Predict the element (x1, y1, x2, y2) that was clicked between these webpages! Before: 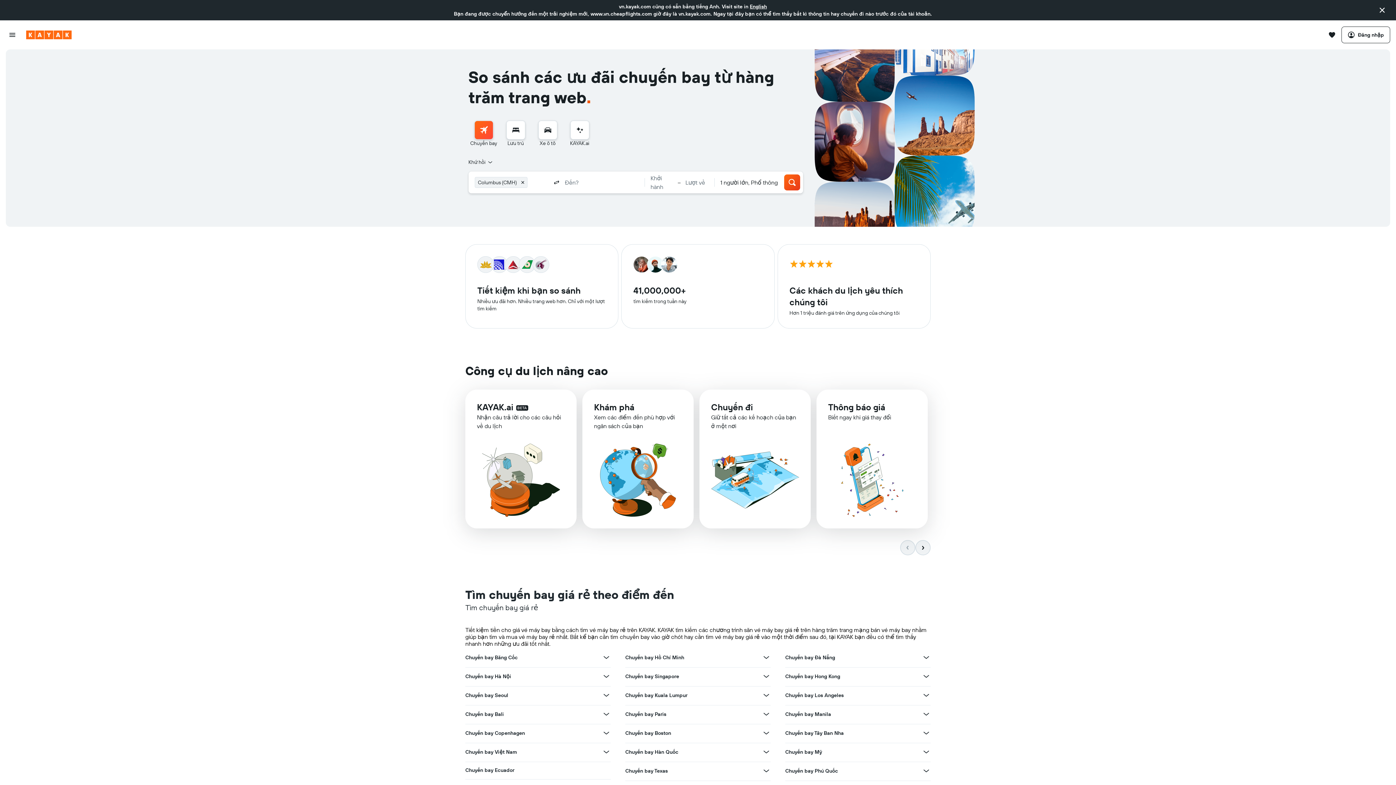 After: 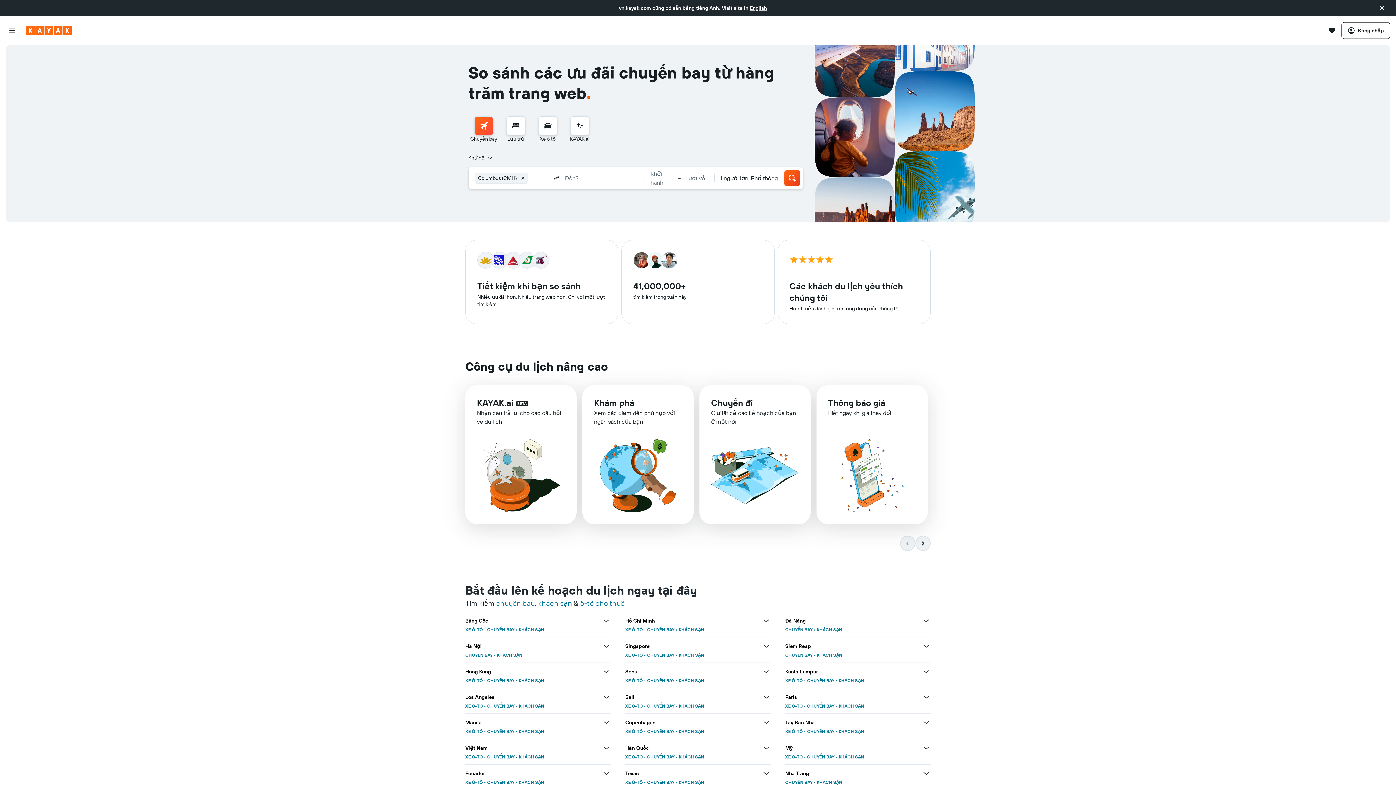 Action: bbox: (26, 10, 71, 18) label: Tới trang chủ kayak